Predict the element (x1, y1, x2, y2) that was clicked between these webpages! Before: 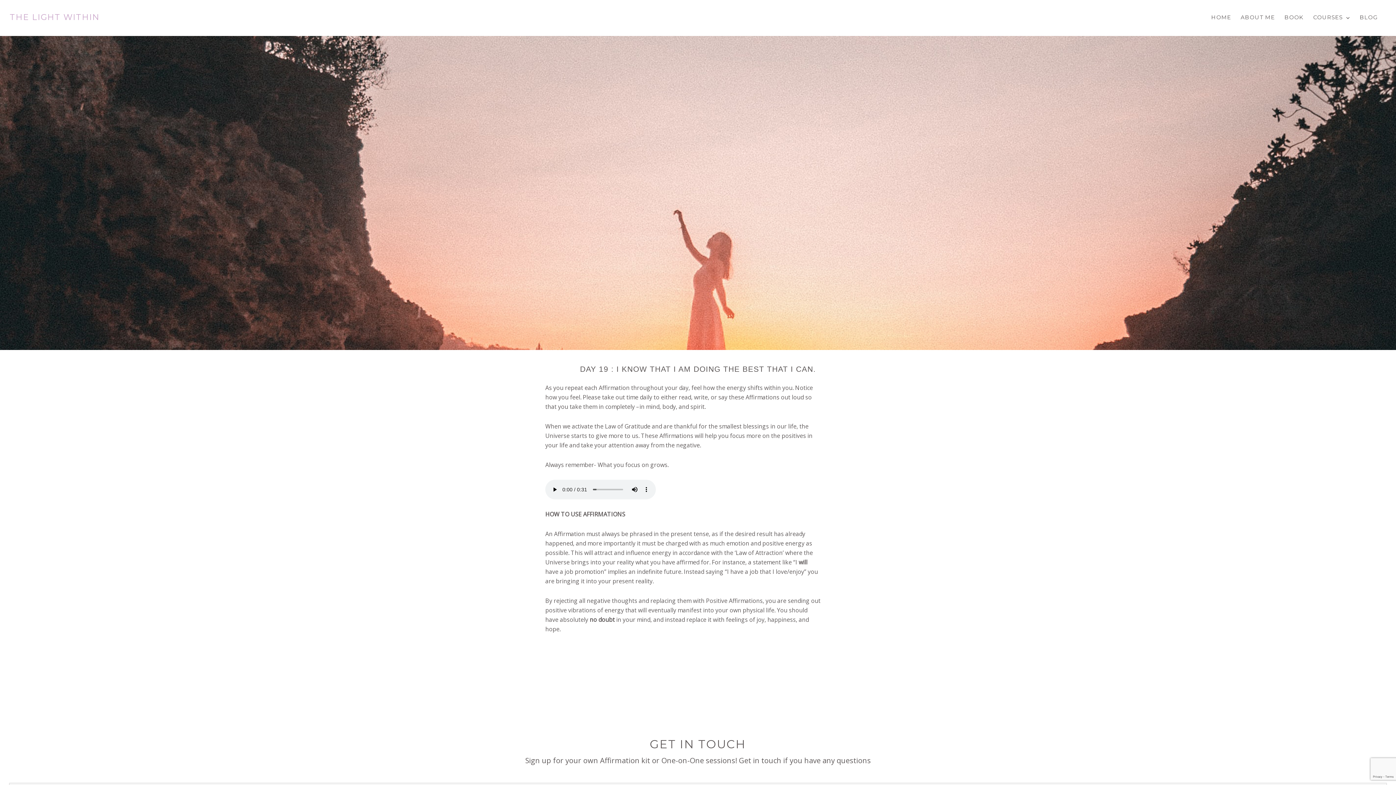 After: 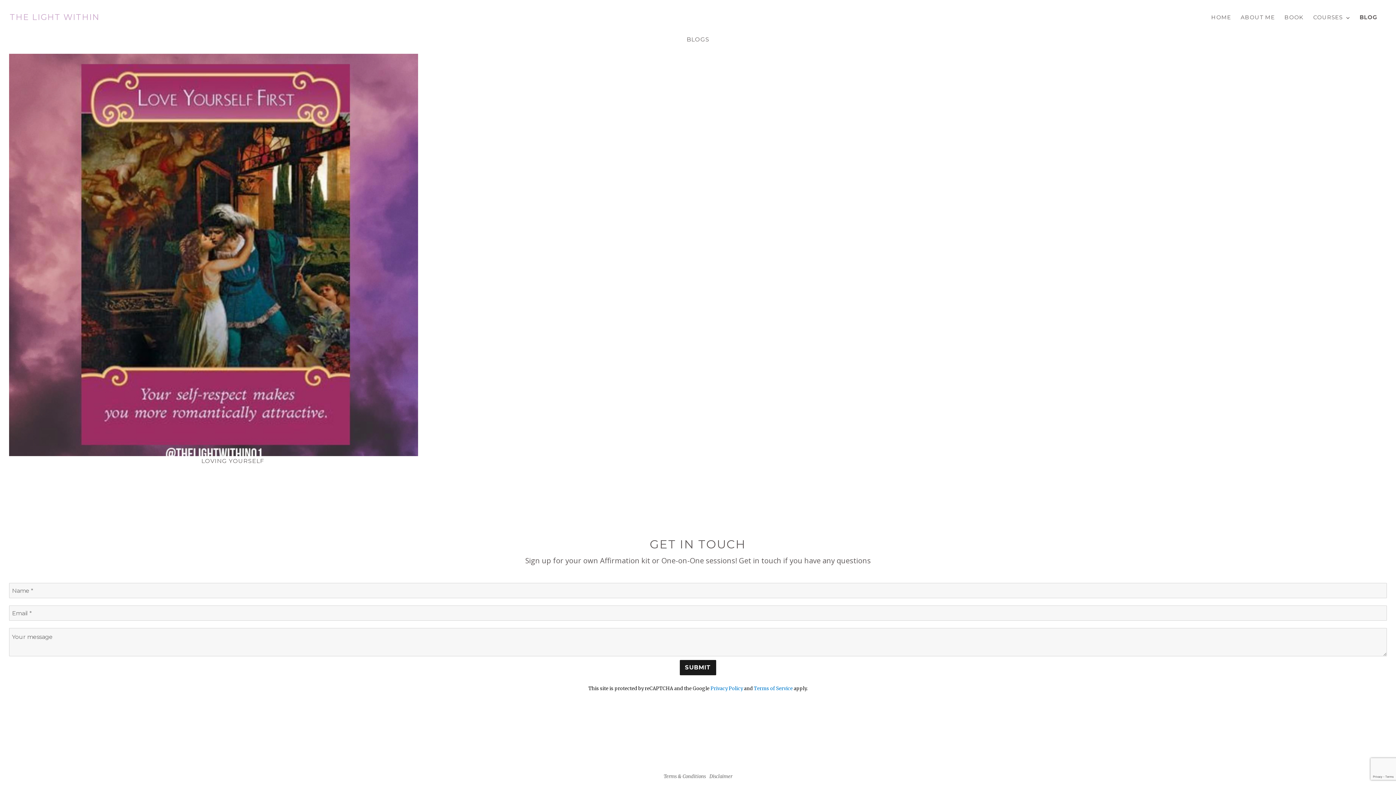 Action: bbox: (1355, 10, 1382, 24) label: BLOG